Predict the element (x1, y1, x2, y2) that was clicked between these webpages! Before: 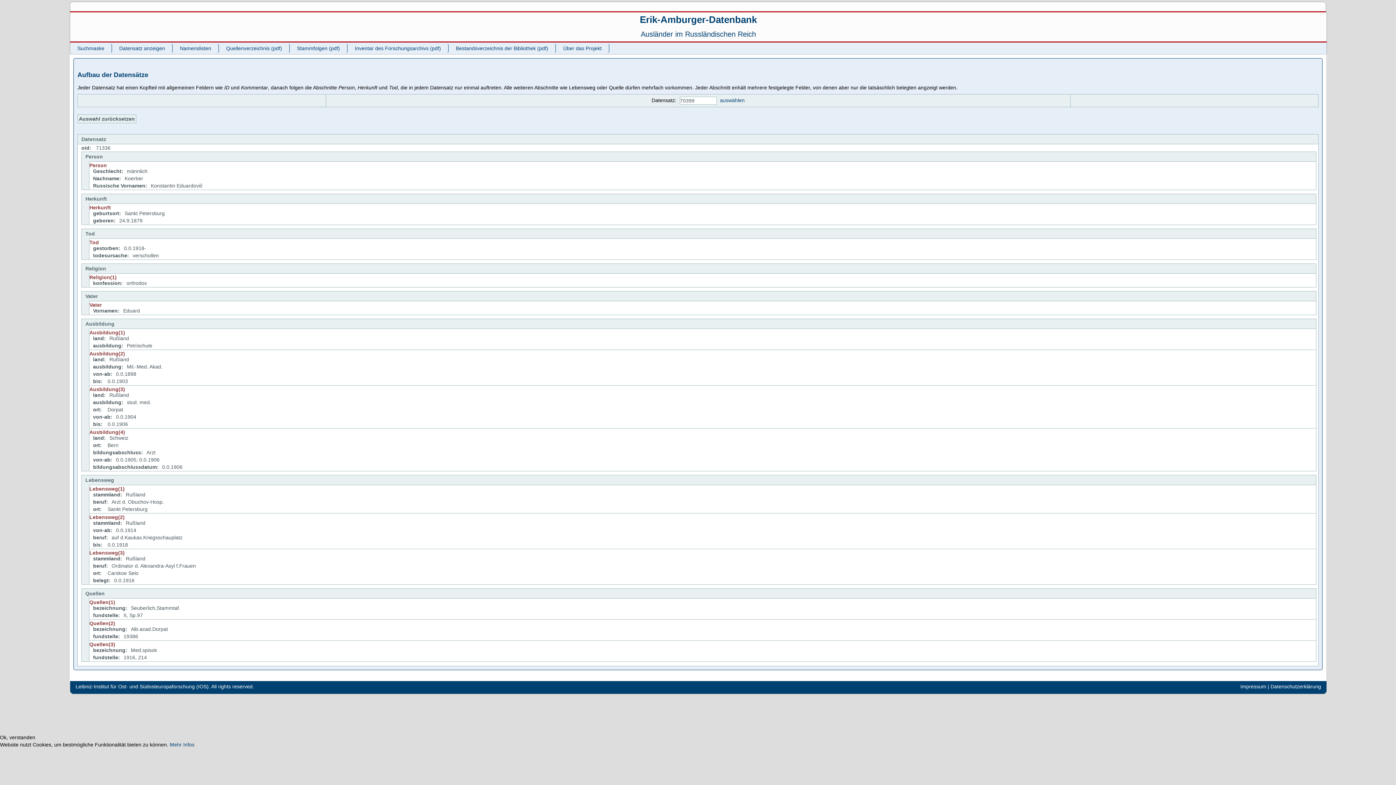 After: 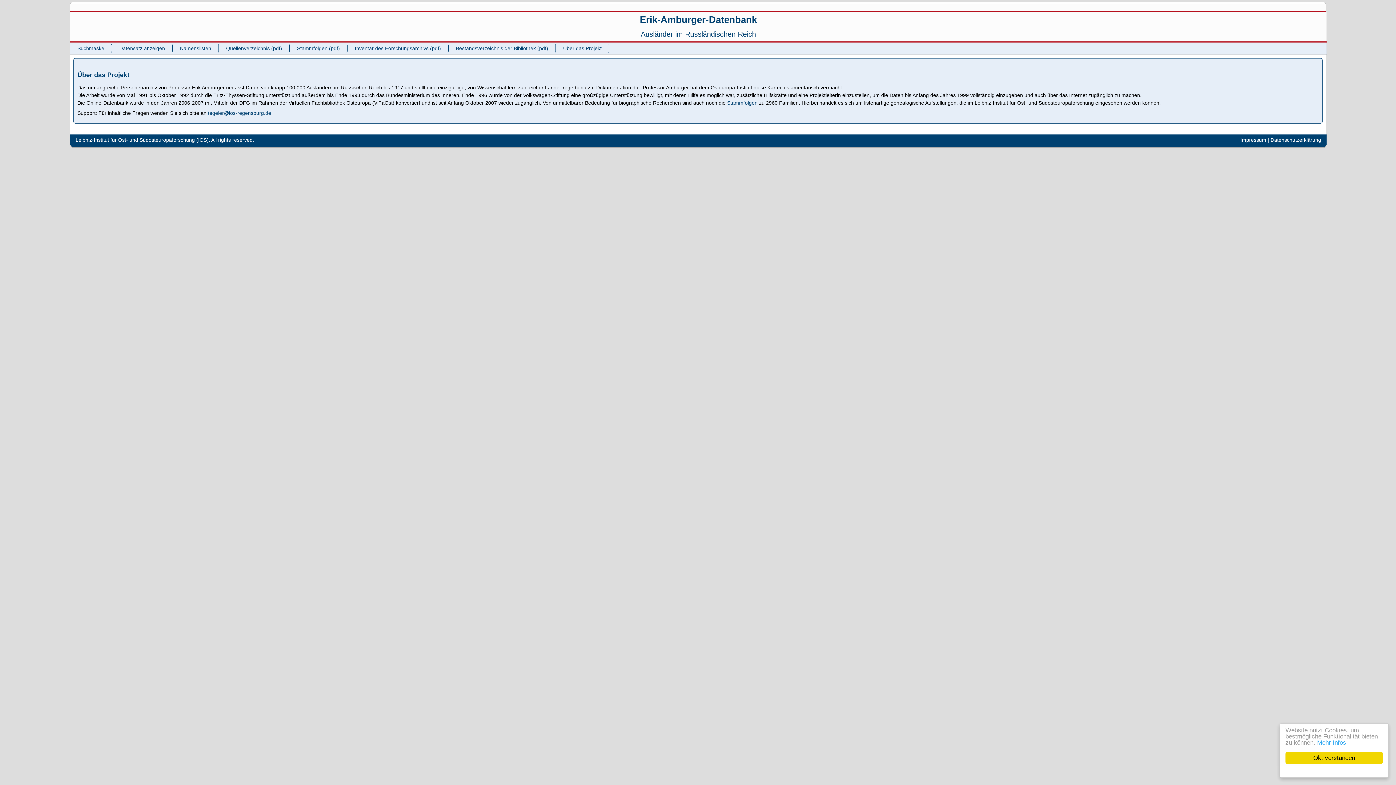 Action: bbox: (556, 43, 609, 53) label: Über das Projekt